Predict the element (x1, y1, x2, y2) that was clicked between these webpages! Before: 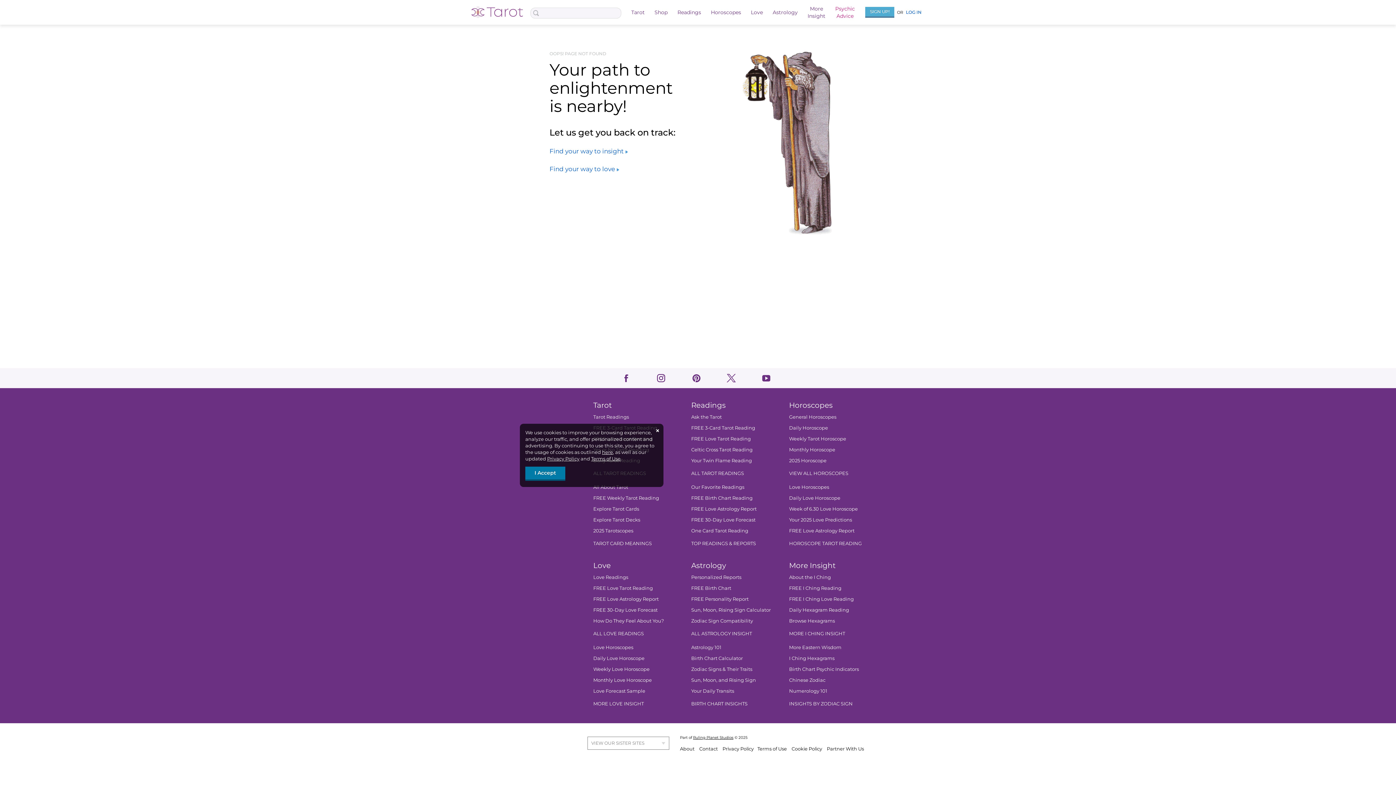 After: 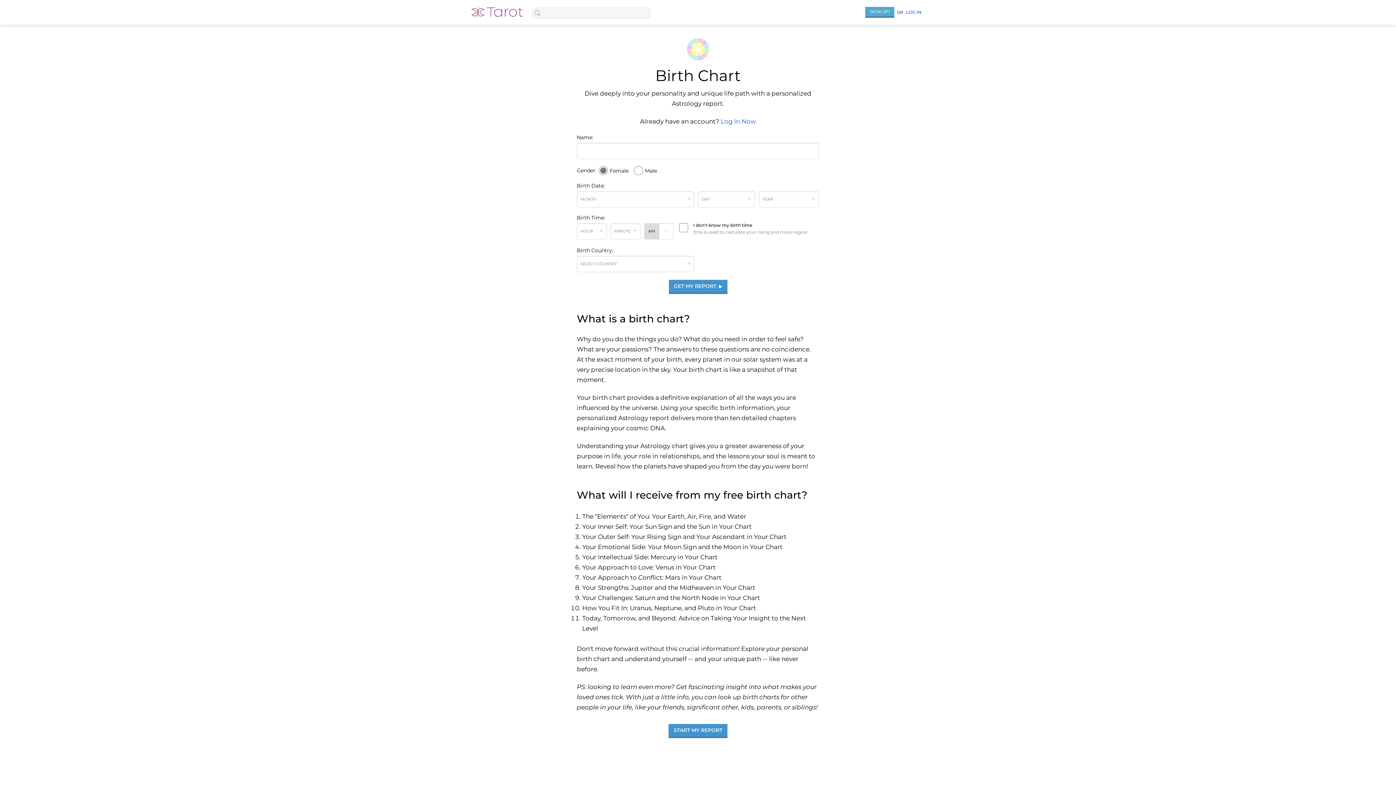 Action: label: Birth Chart Calculator bbox: (691, 655, 743, 661)